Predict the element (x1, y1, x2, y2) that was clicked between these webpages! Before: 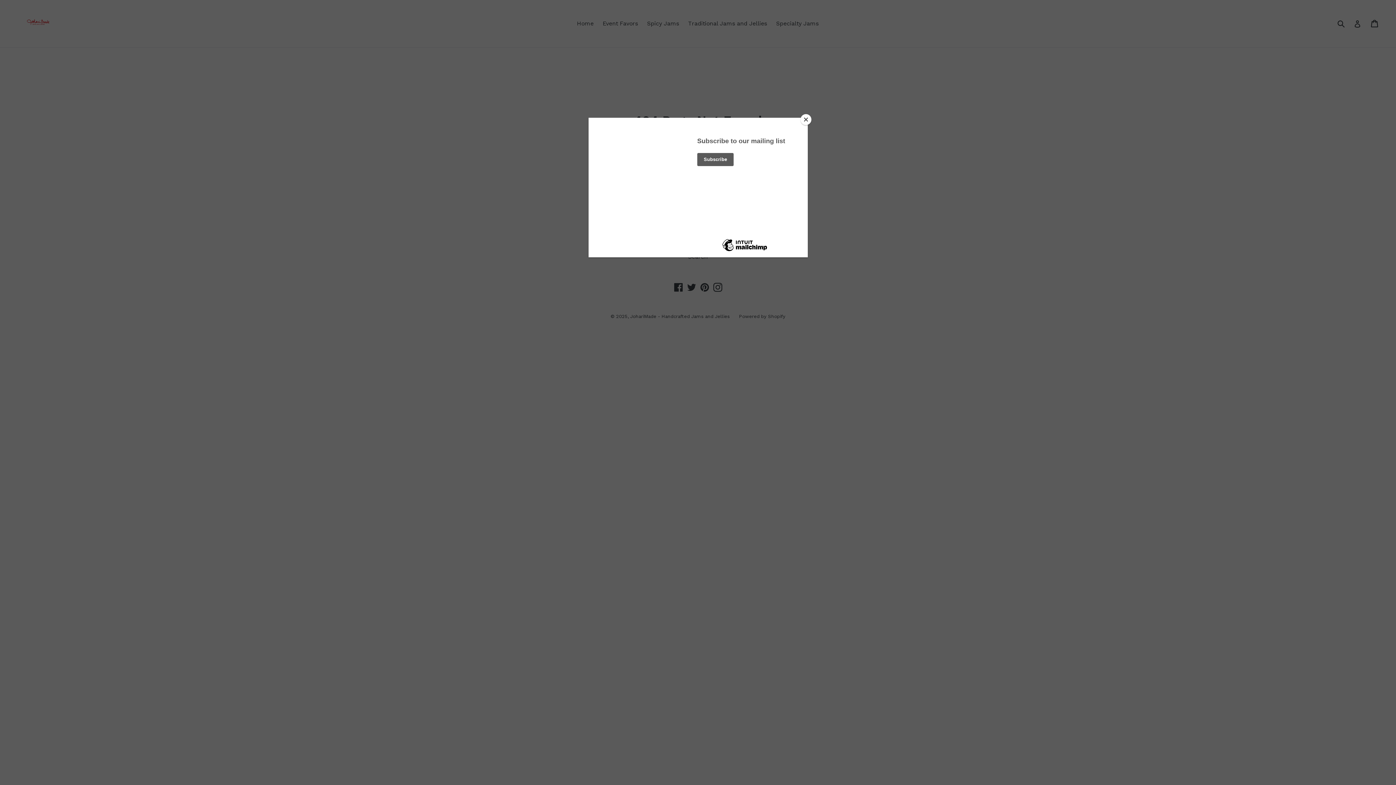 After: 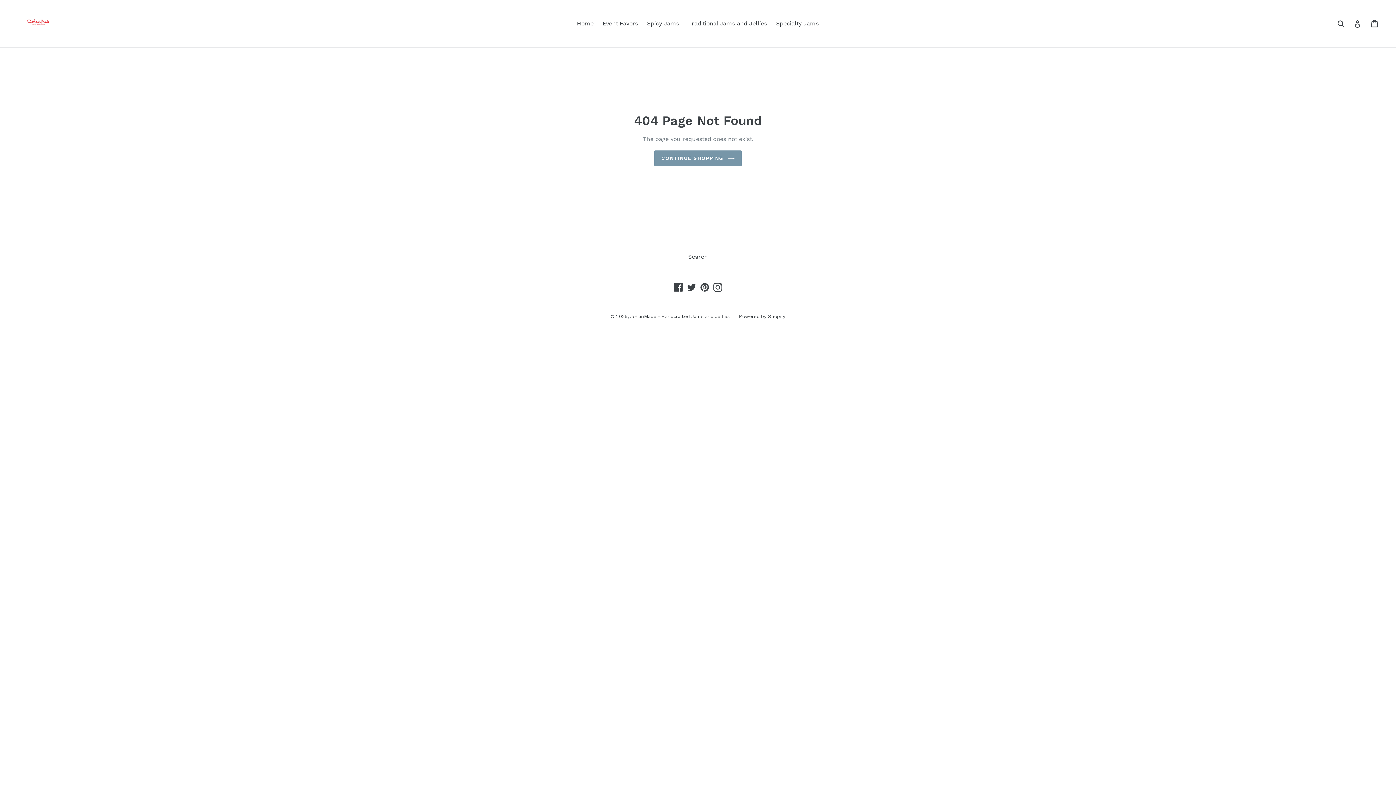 Action: bbox: (800, 114, 811, 125) label: Close